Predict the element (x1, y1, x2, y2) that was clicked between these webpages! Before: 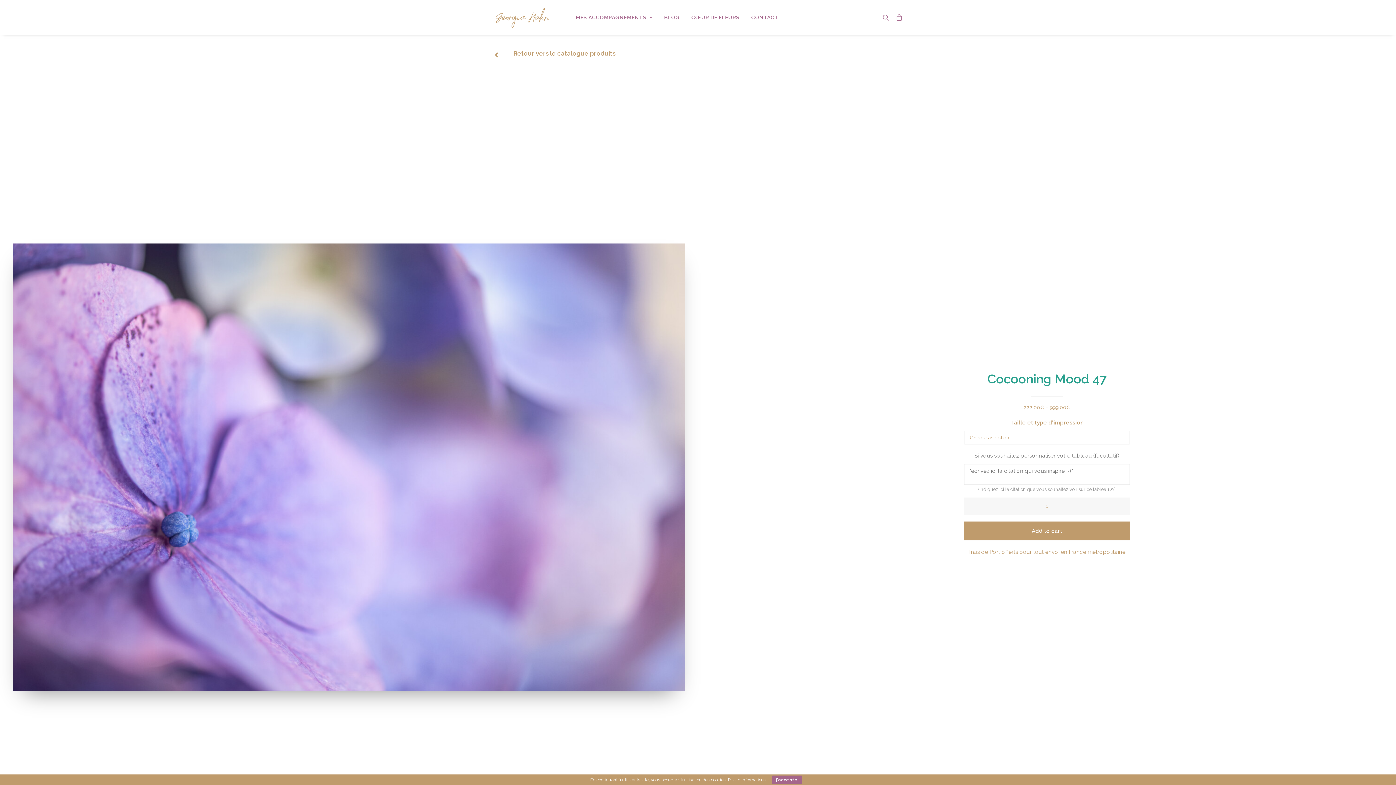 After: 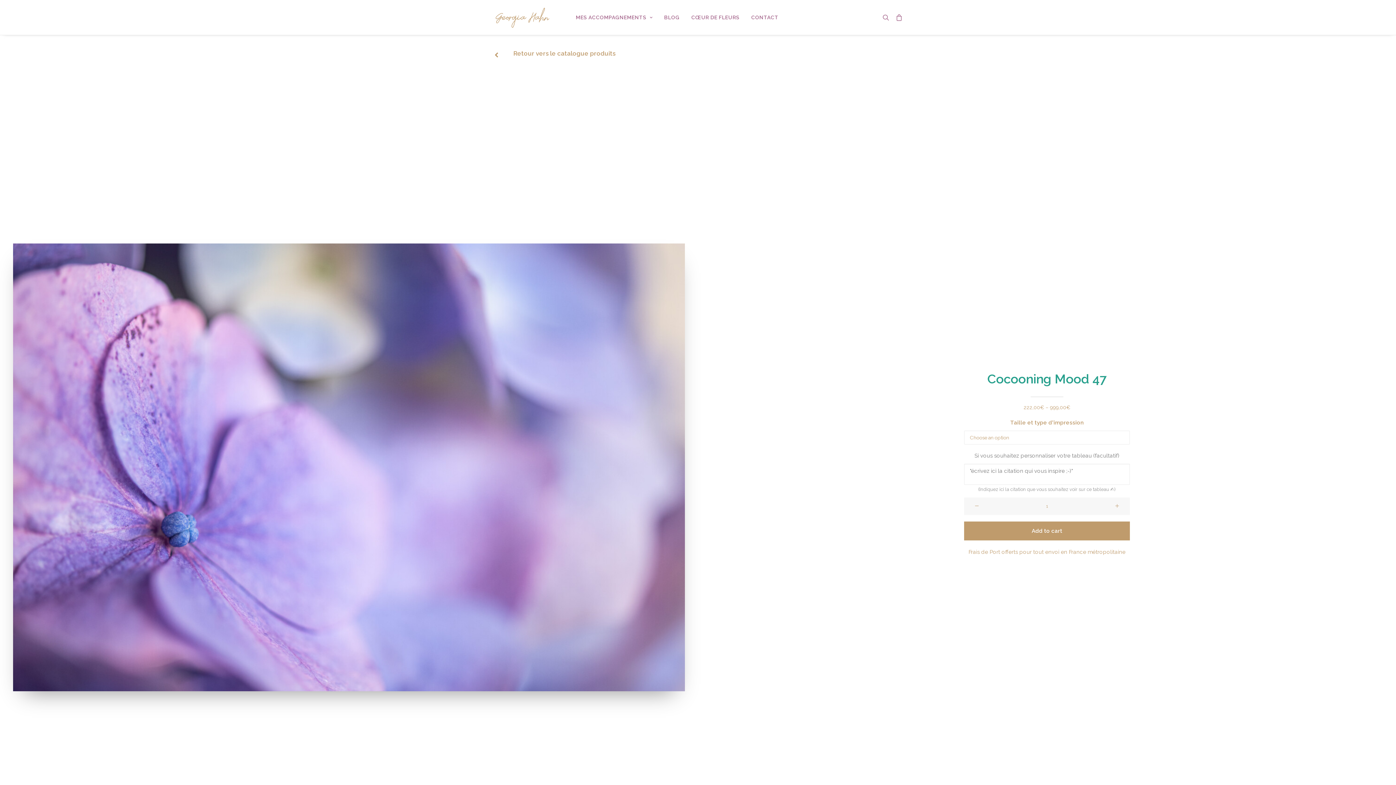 Action: label: j'accepte bbox: (771, 776, 802, 784)